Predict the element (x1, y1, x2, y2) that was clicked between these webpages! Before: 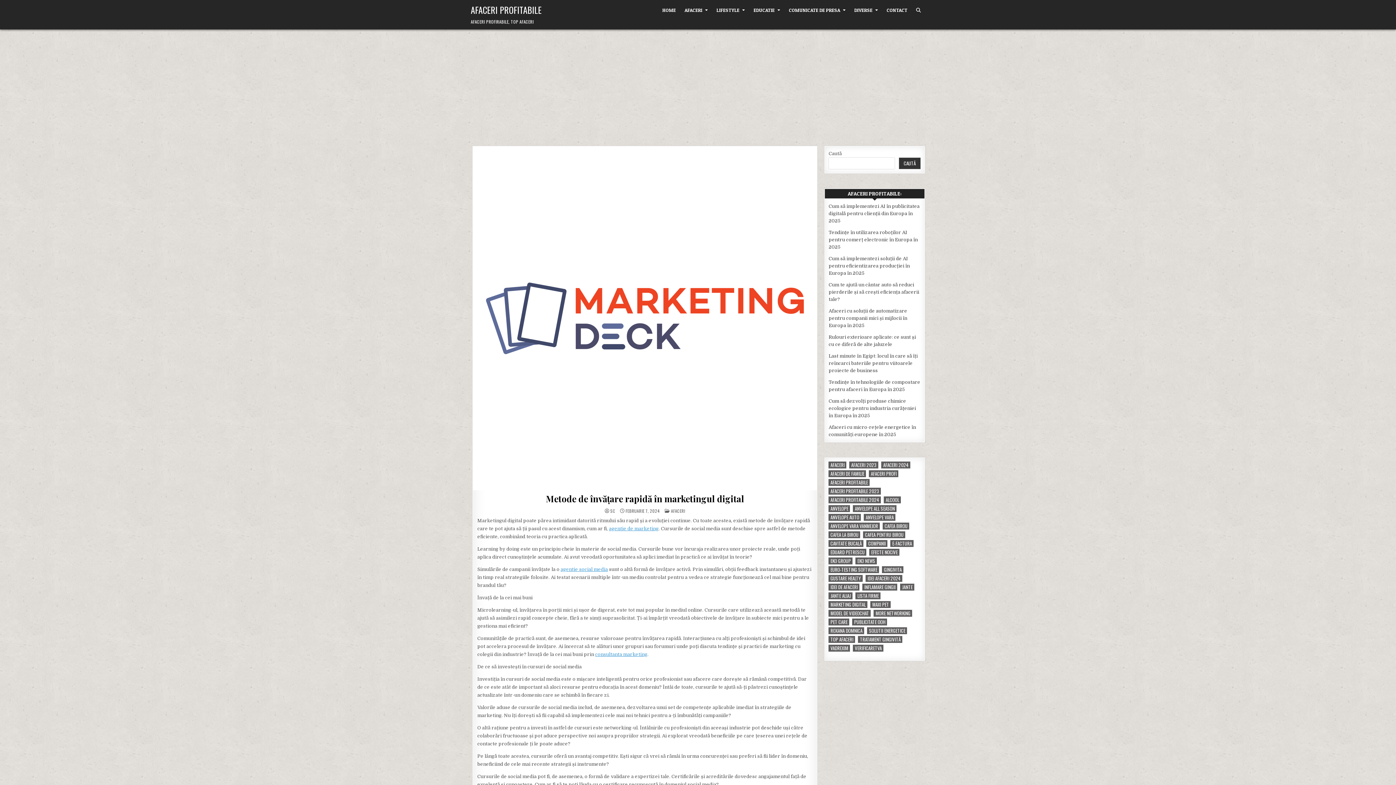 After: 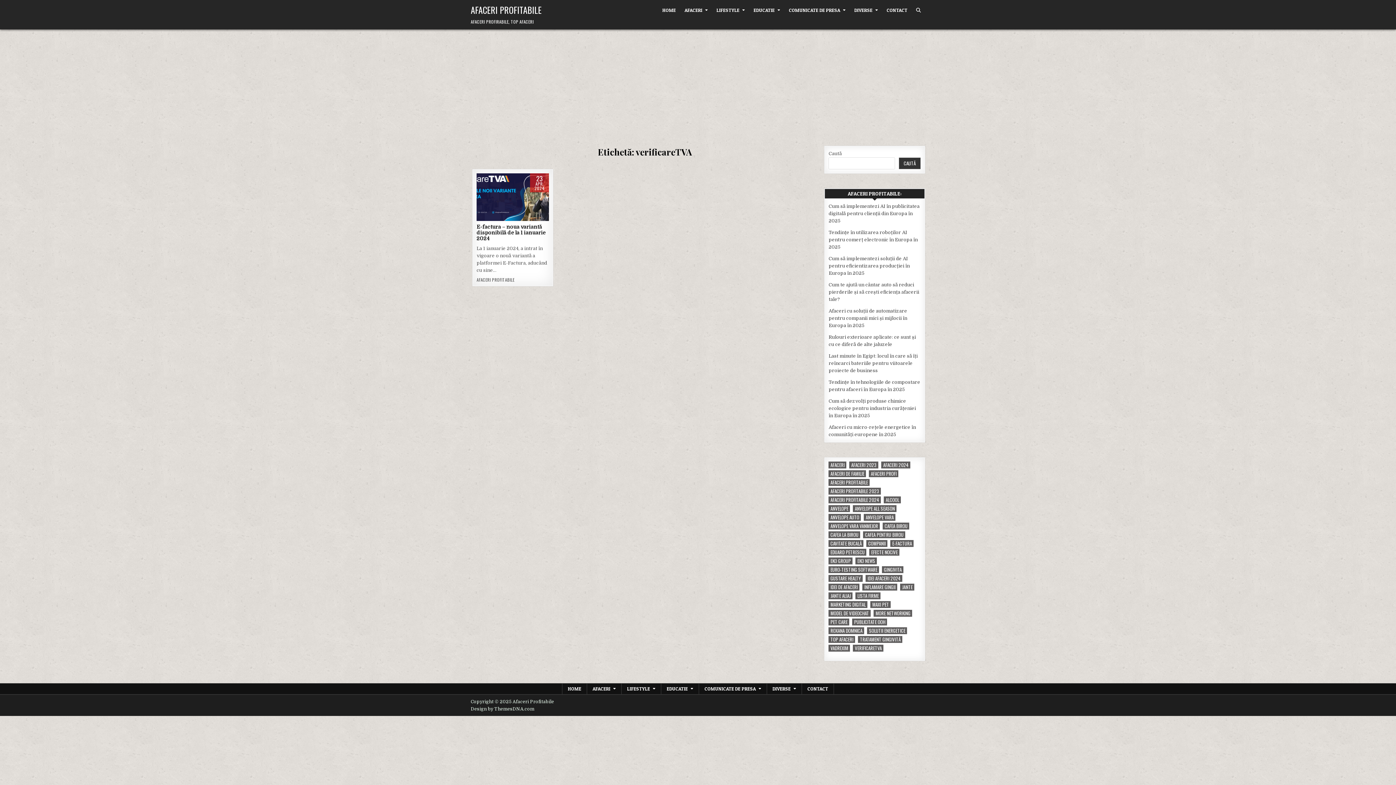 Action: bbox: (853, 645, 883, 652) label: verificareTVA (1 element)